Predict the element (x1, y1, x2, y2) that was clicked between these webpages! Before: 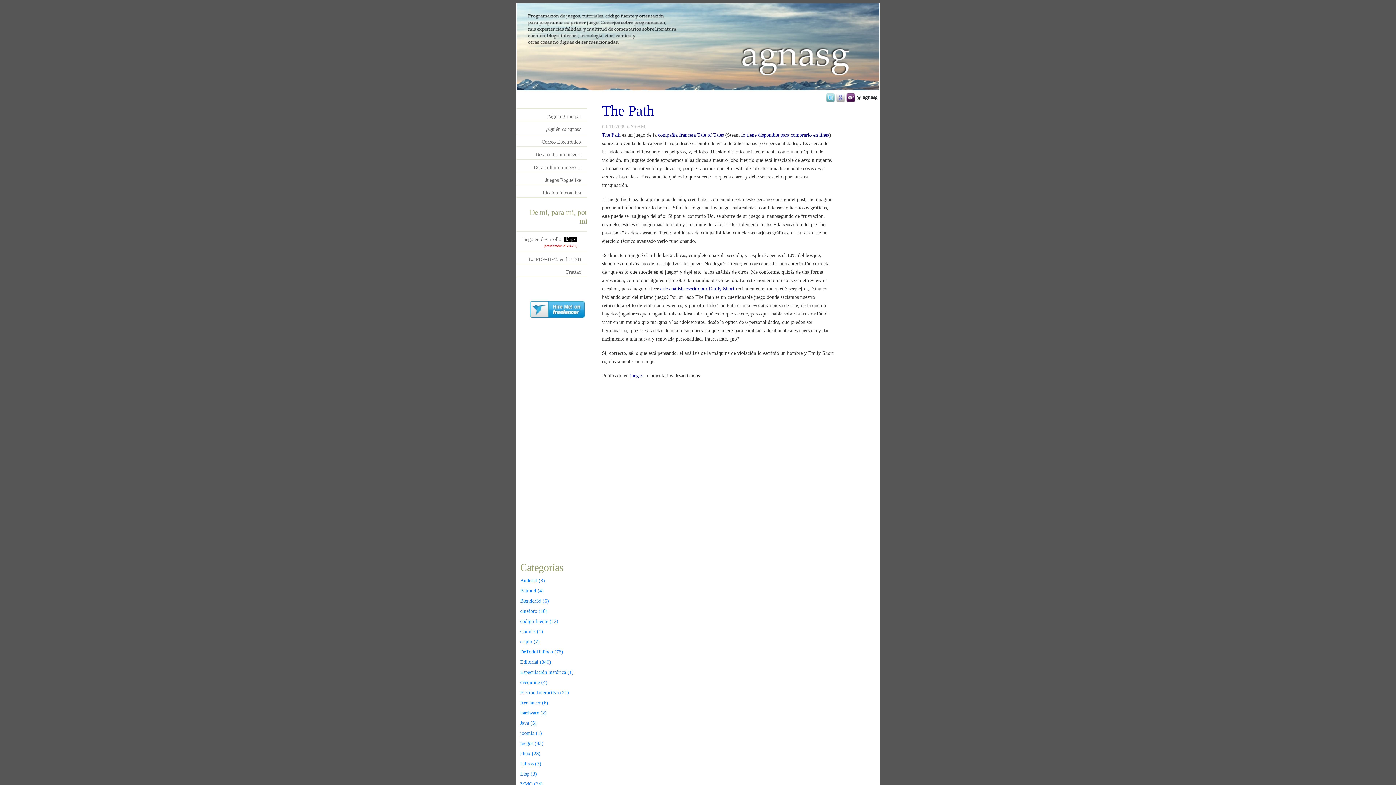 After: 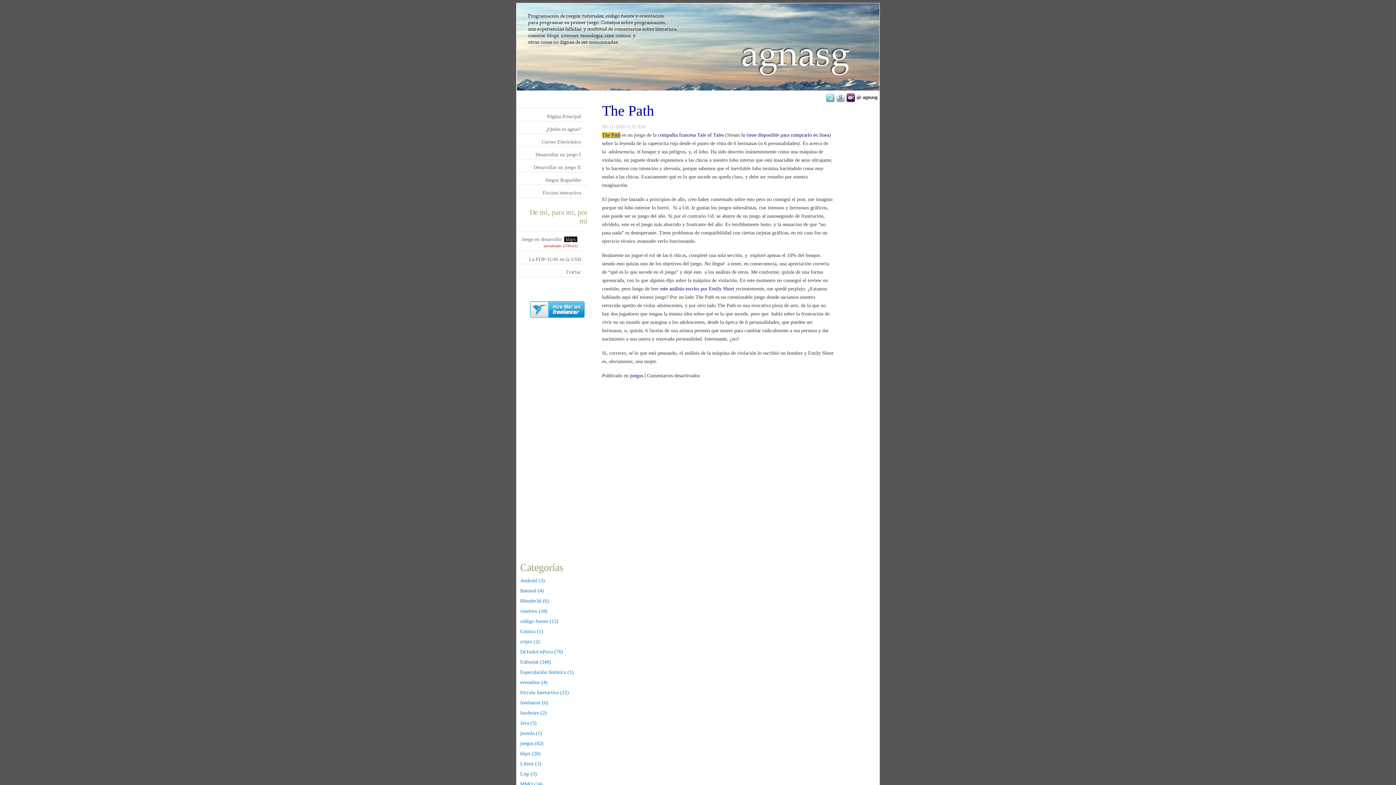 Action: bbox: (602, 132, 620, 137) label: The Path